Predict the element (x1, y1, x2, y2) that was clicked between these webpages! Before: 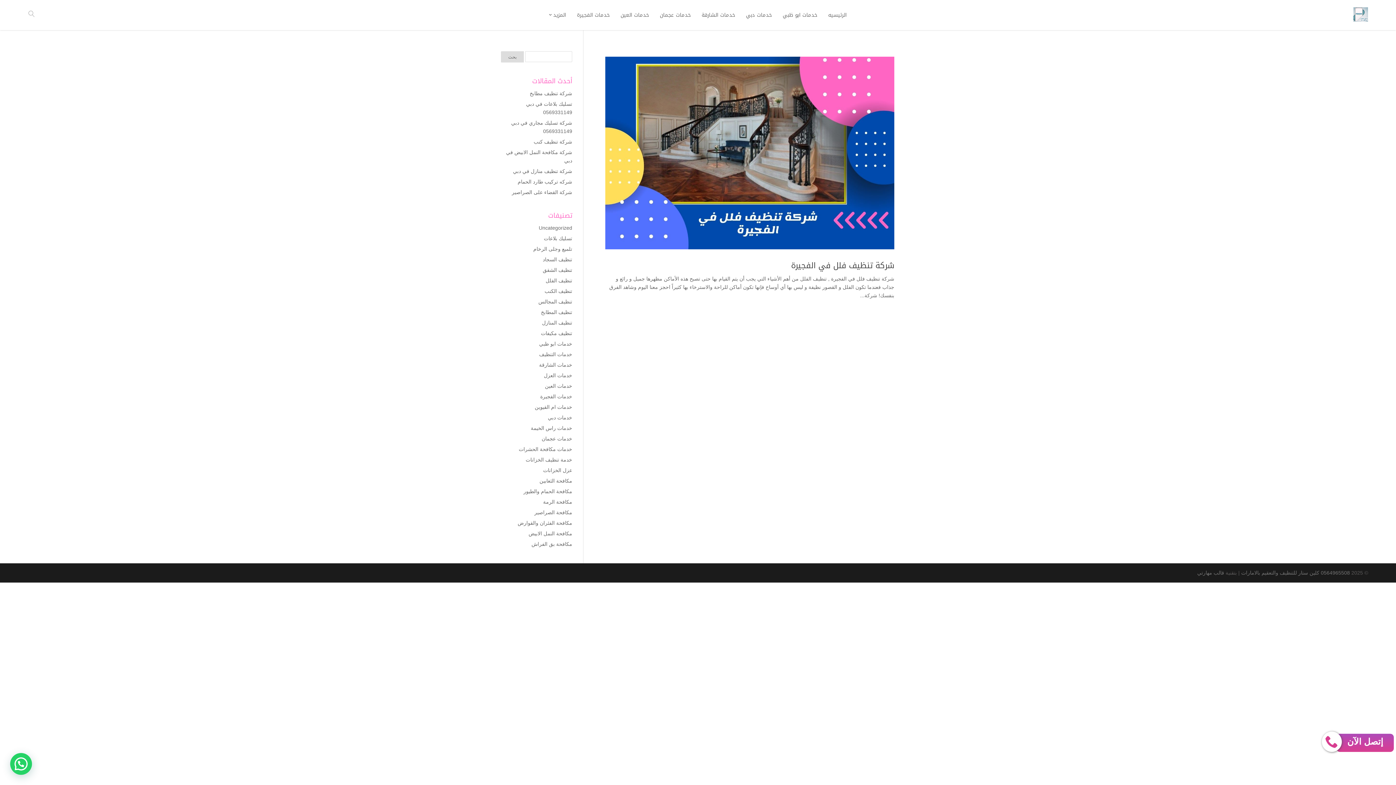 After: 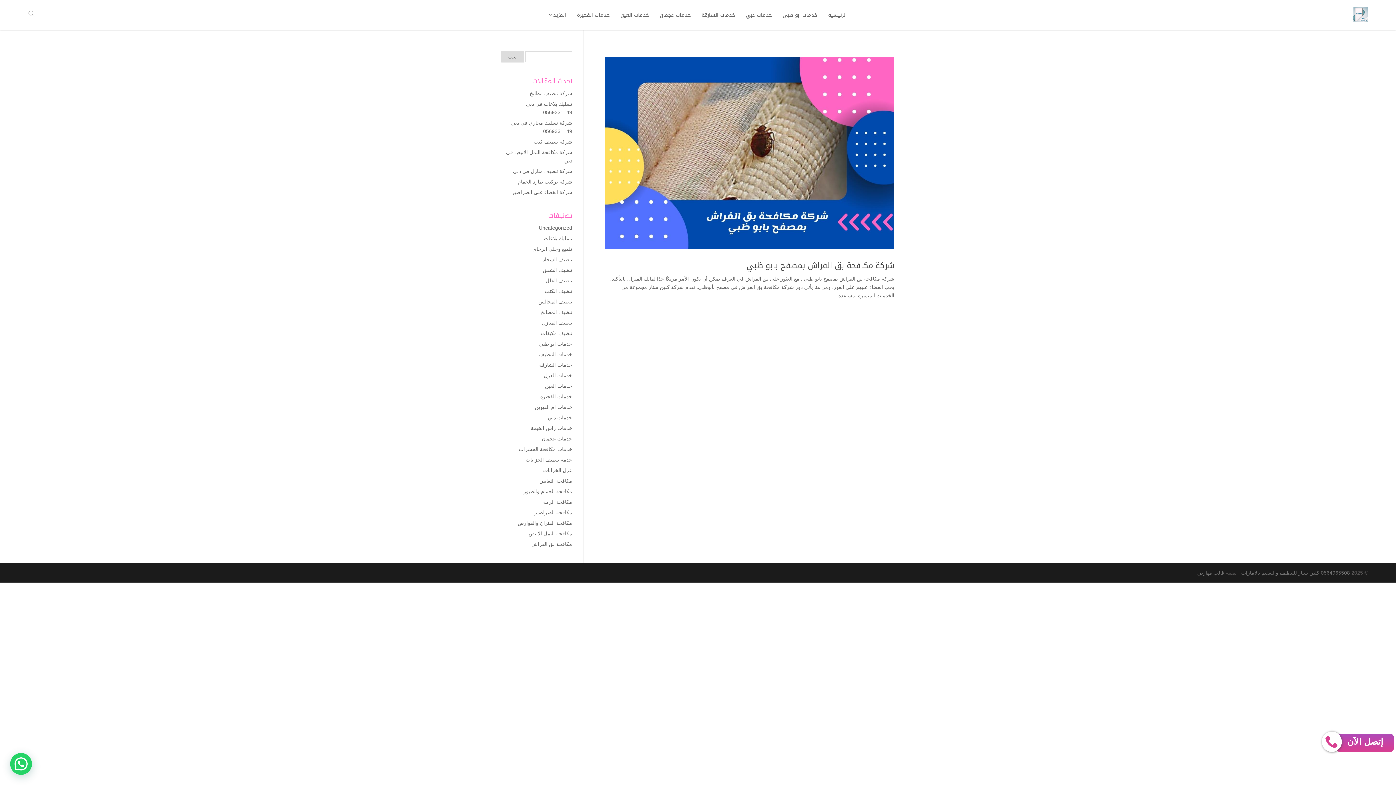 Action: bbox: (531, 541, 572, 547) label: مكافحة بق الفراش